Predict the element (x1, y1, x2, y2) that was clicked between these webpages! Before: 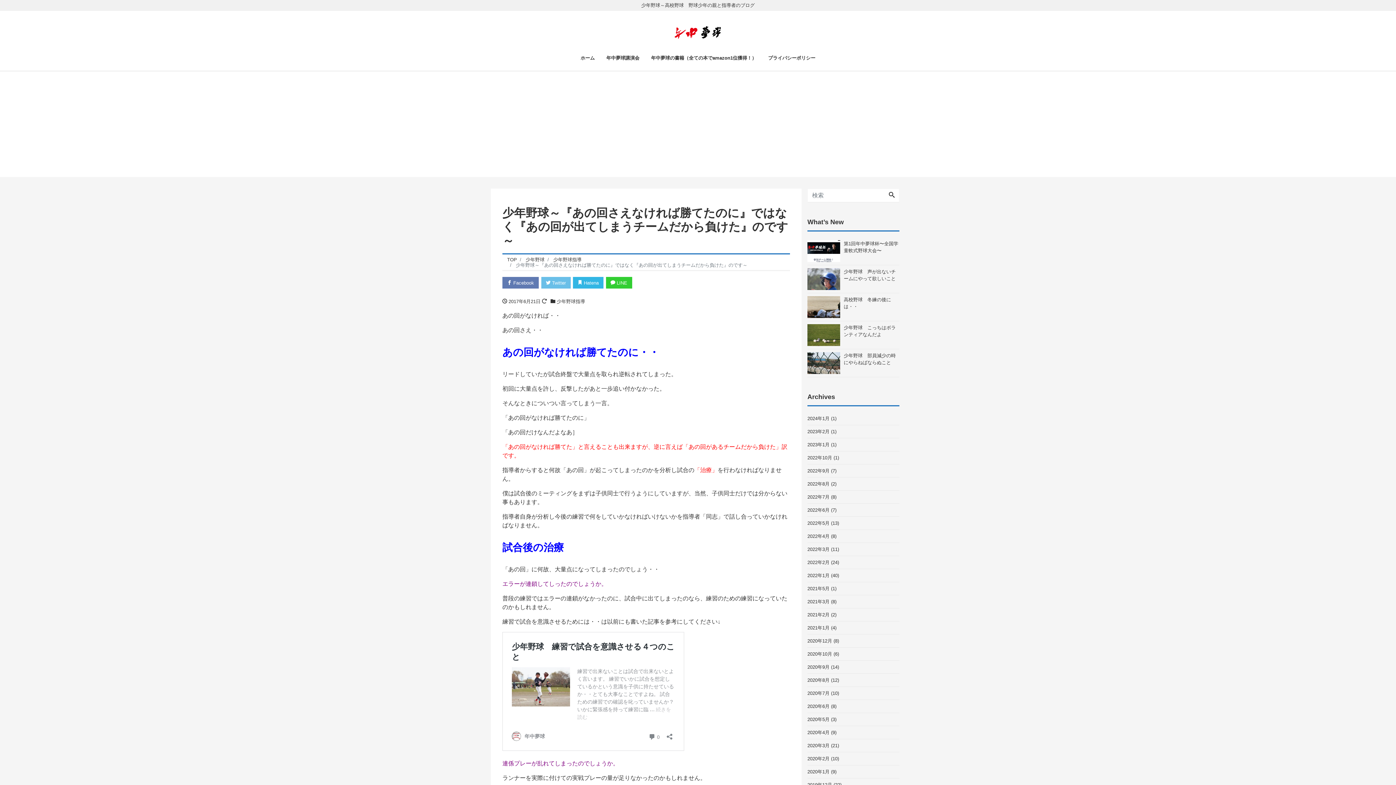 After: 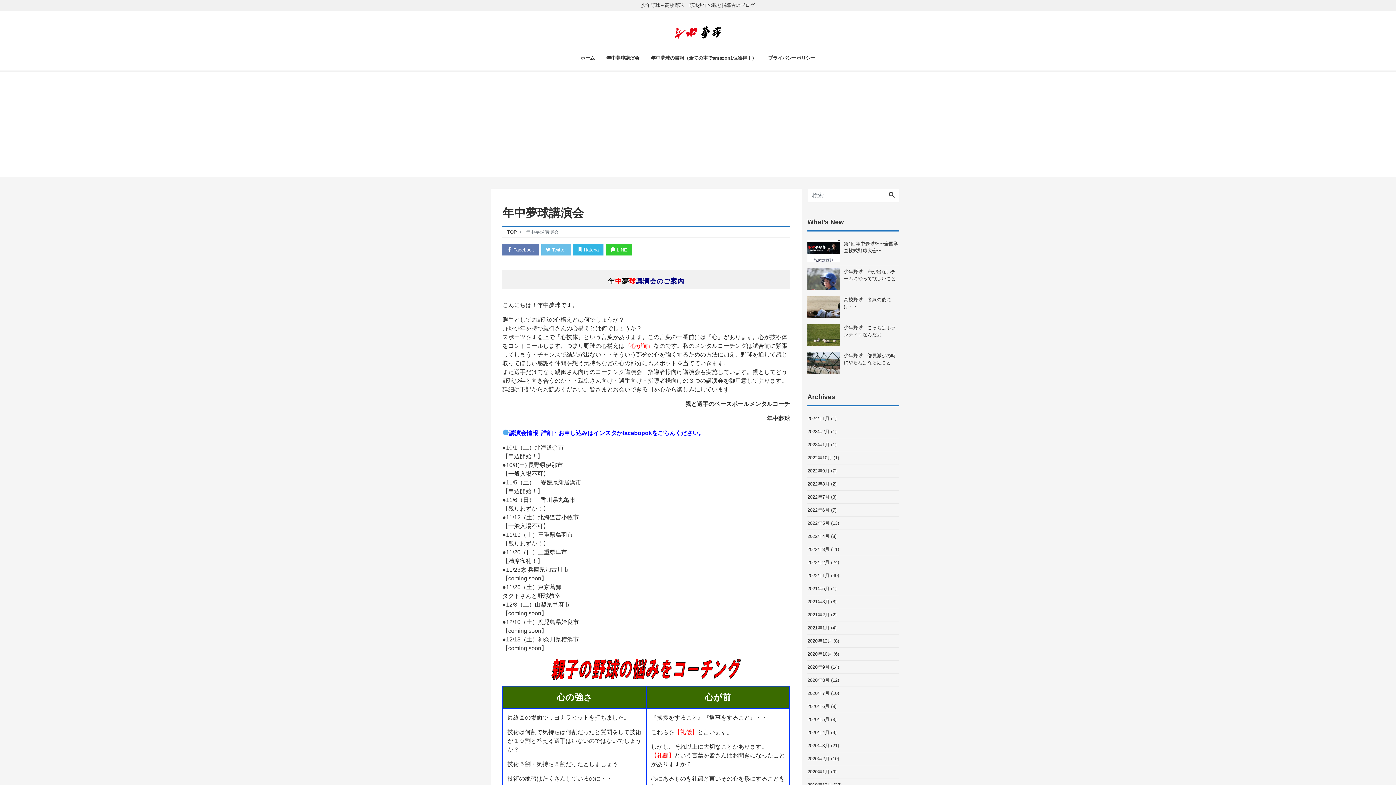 Action: label: 年中夢球講演会 bbox: (600, 51, 645, 64)